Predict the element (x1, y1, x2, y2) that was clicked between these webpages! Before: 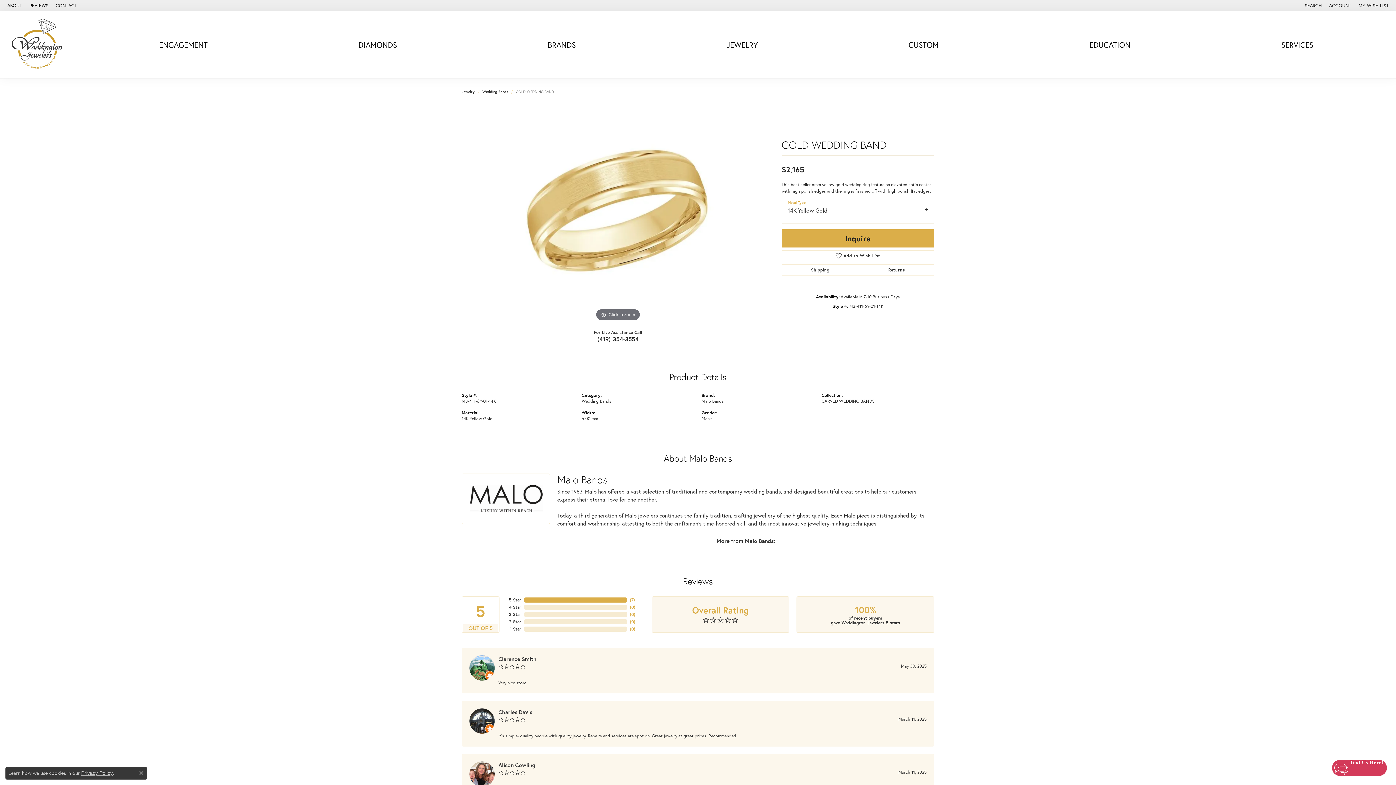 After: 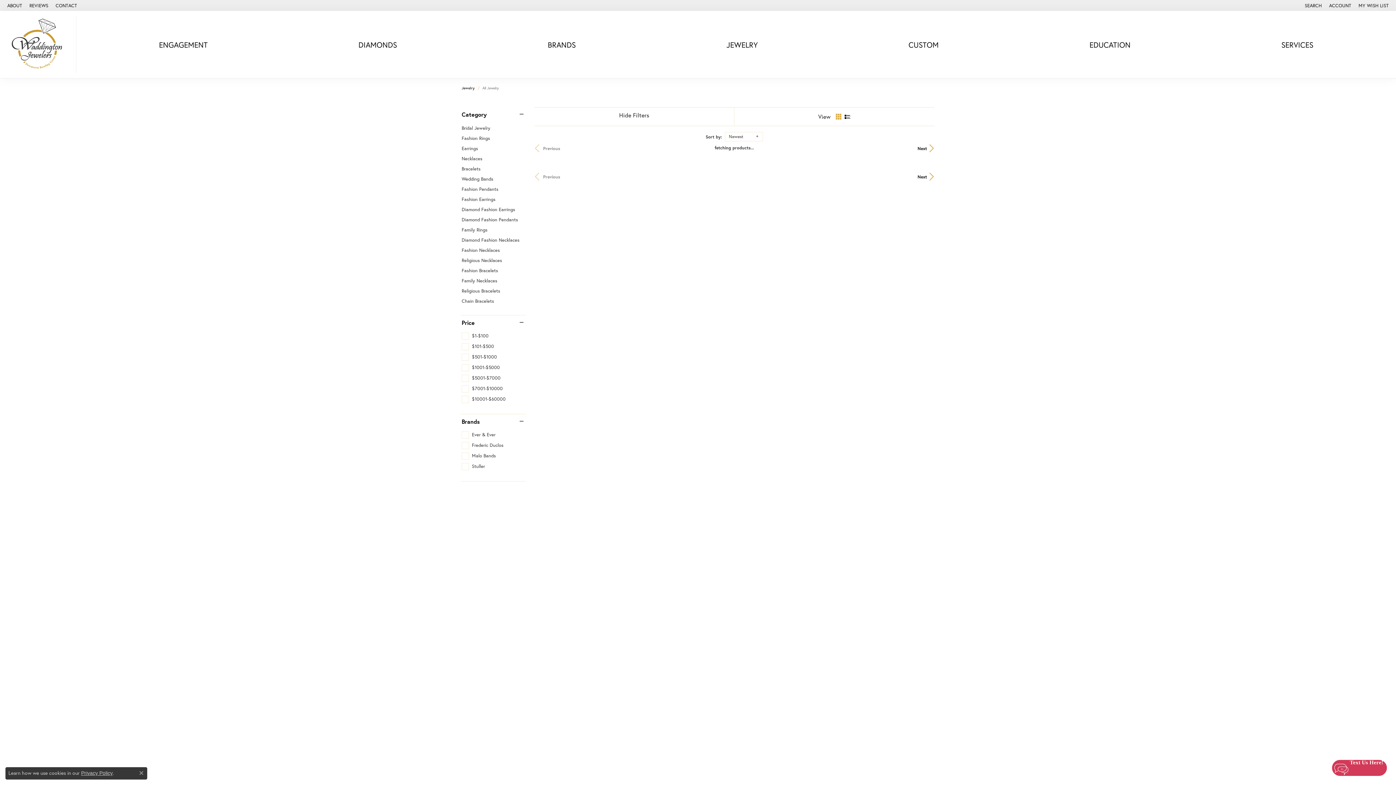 Action: label: Jewelry bbox: (461, 89, 474, 94)